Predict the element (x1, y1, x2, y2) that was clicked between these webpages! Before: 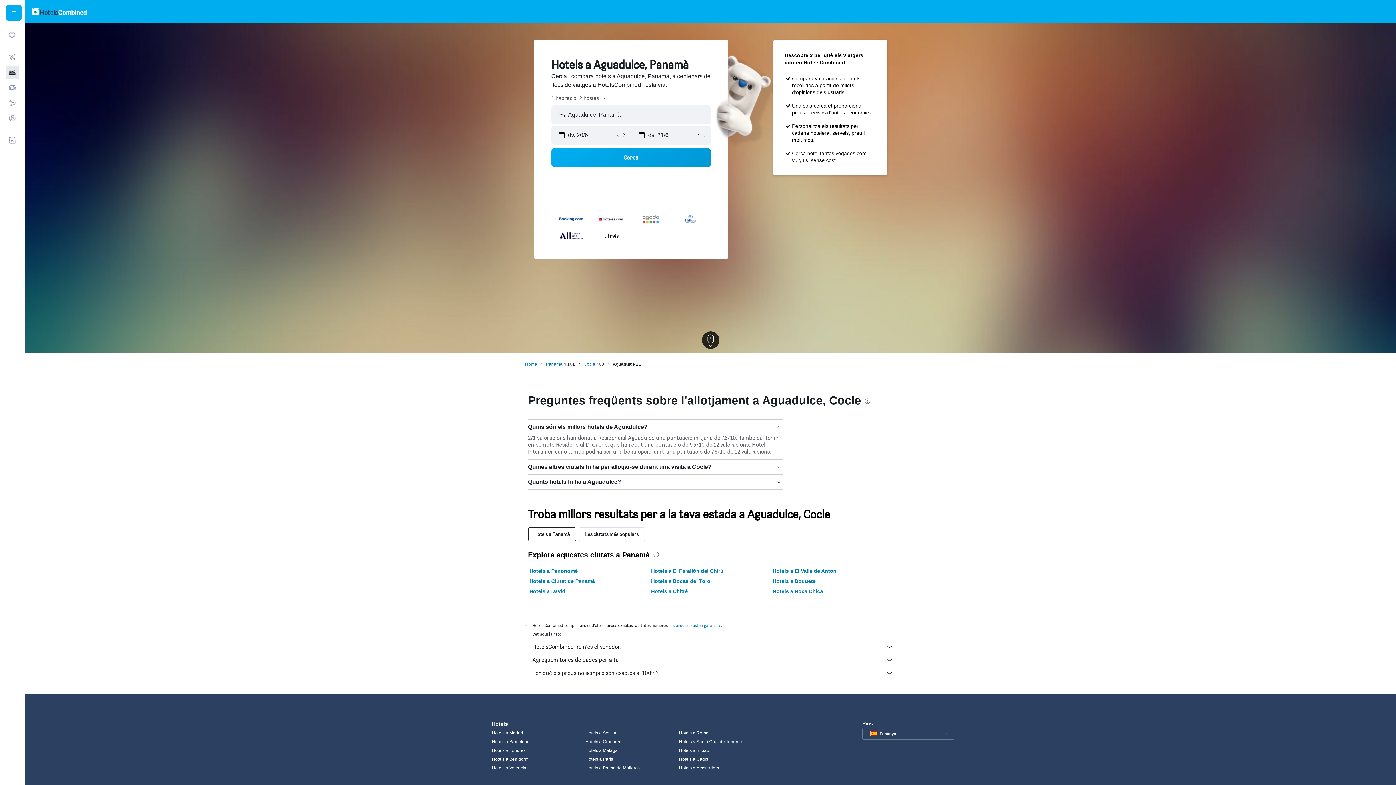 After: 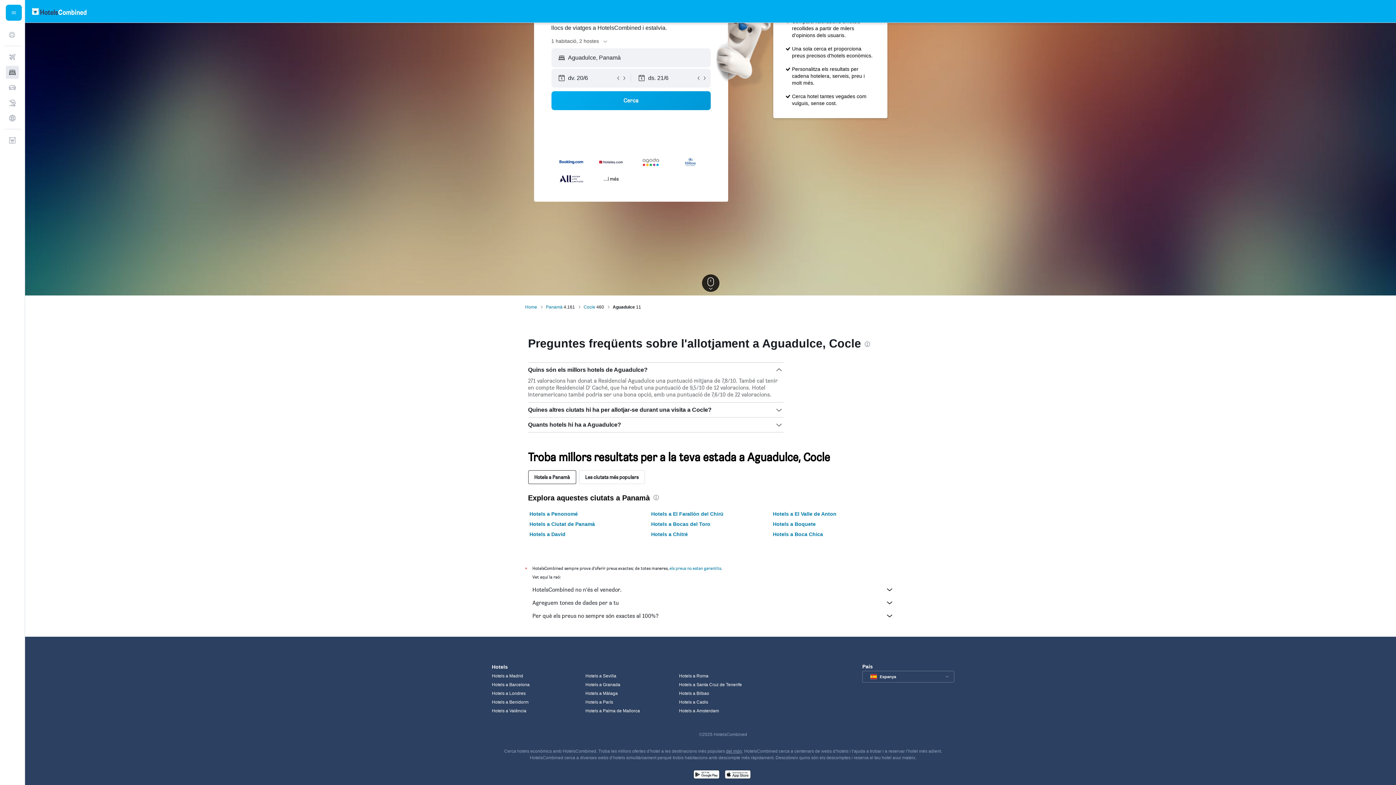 Action: label: Desplaçar cap avall bbox: (702, 331, 719, 349)